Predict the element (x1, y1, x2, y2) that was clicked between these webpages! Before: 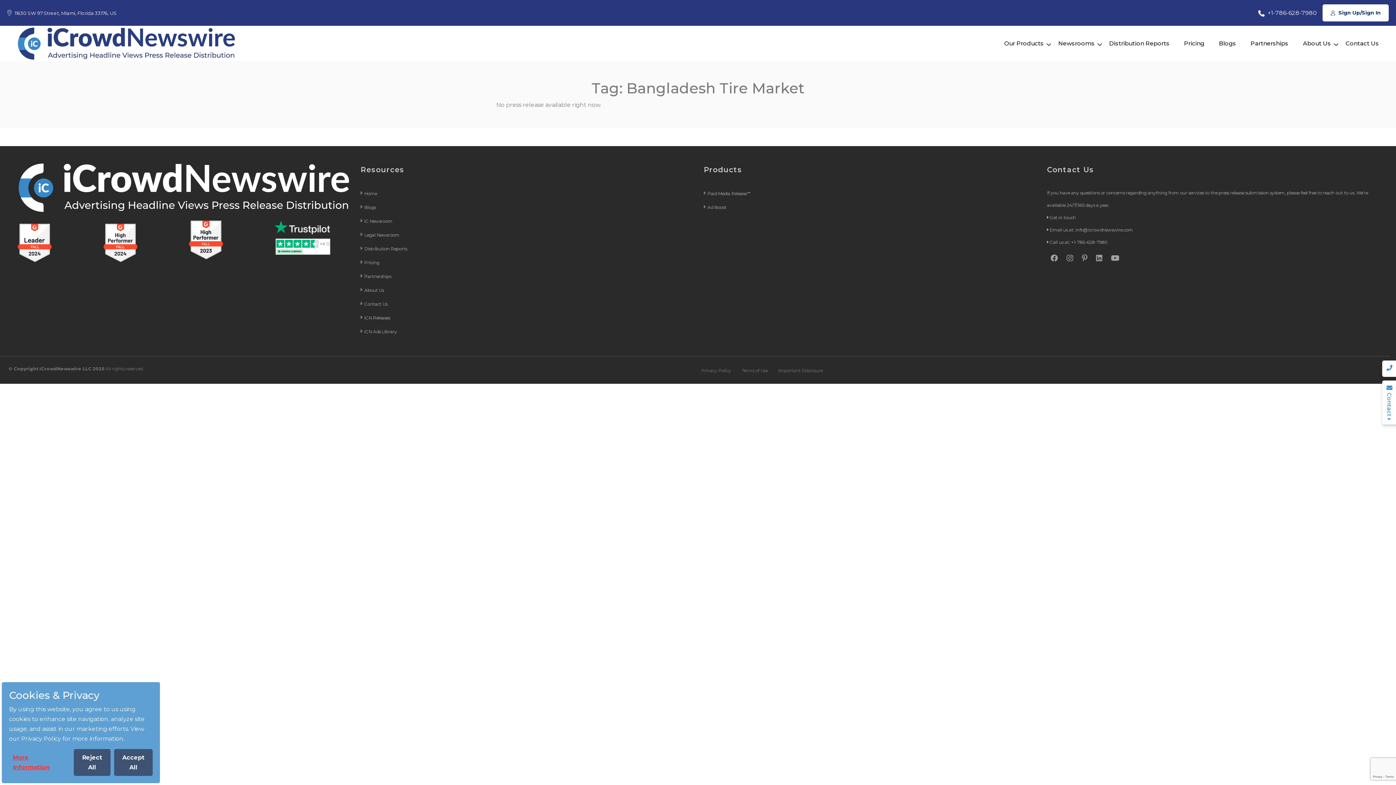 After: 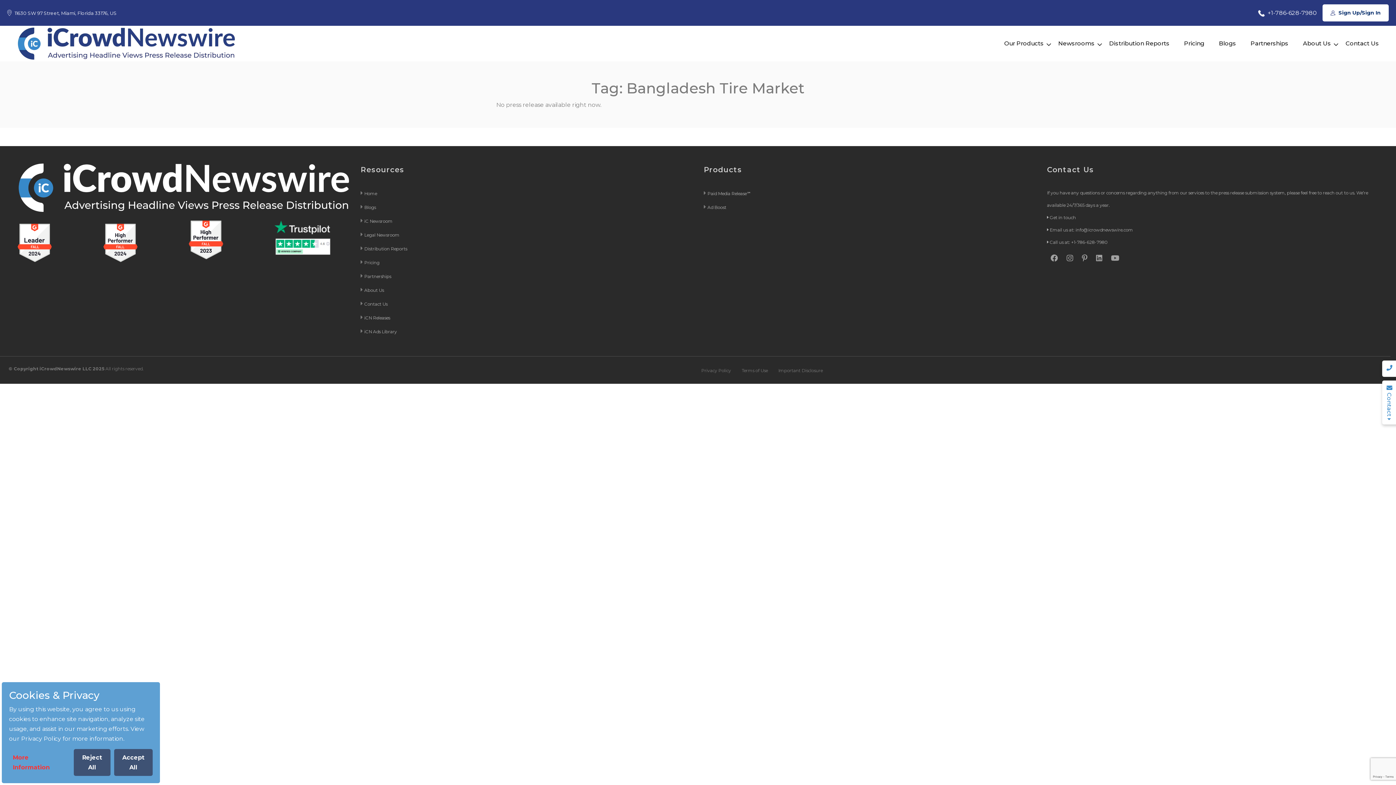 Action: label: More Information bbox: (9, 749, 70, 776)